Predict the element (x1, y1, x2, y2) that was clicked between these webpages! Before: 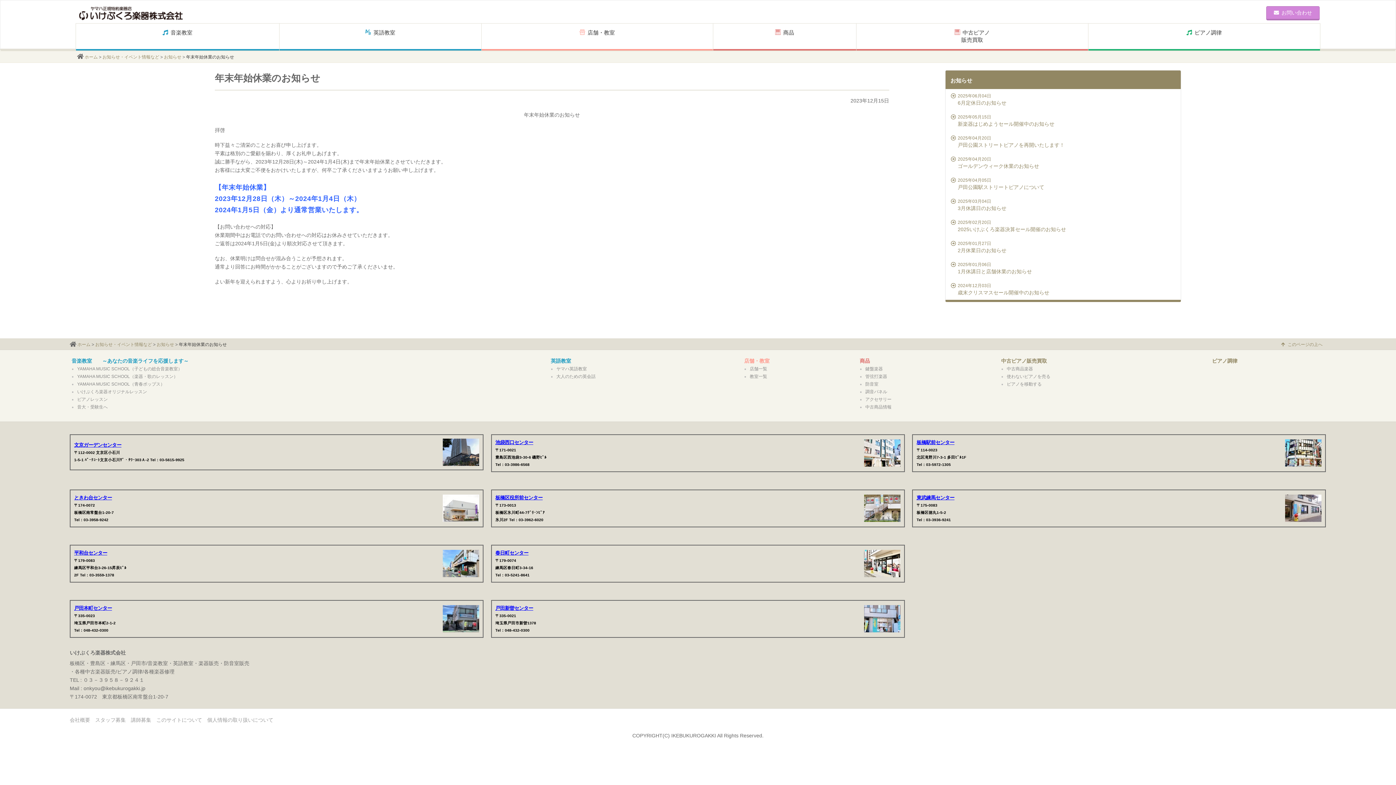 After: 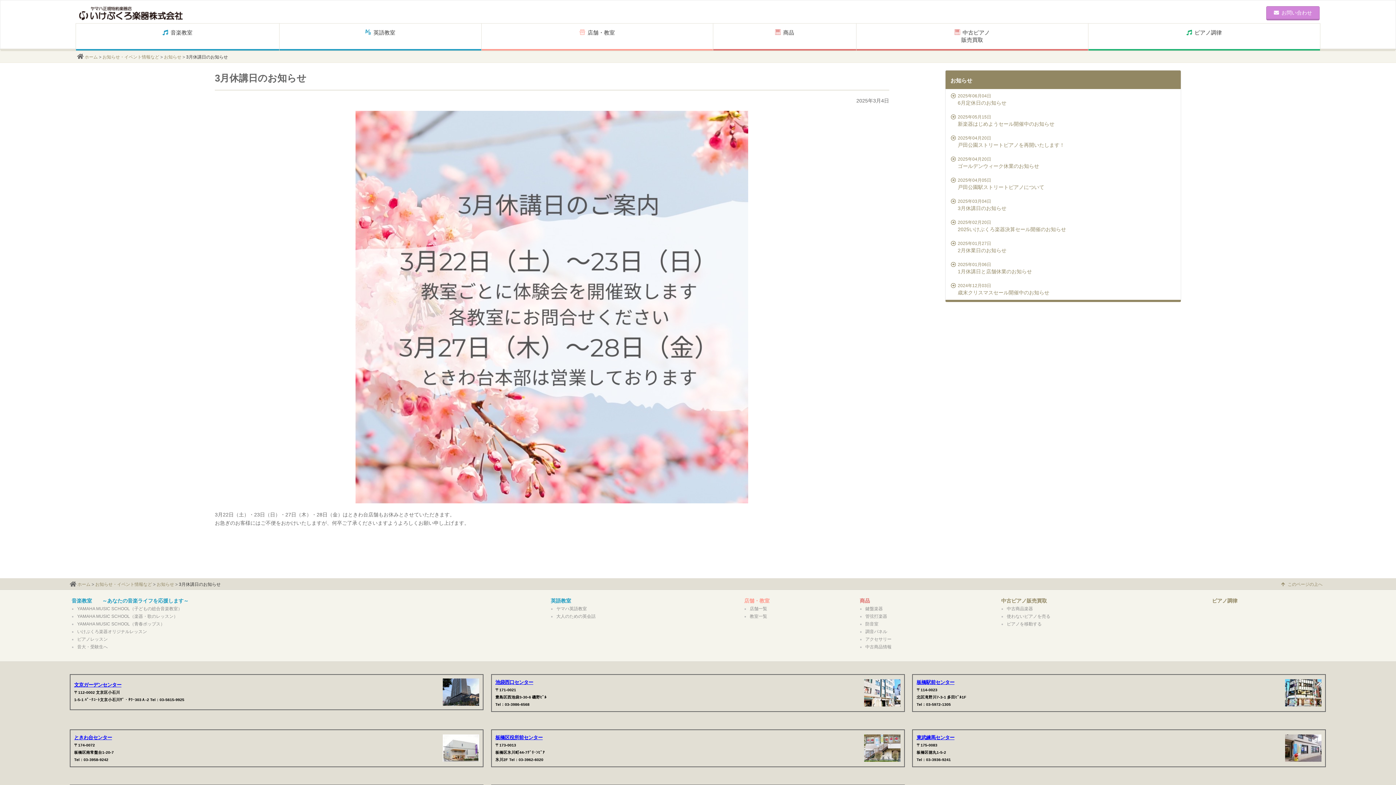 Action: label: 2025年03月04日
3月休講日のお知らせ bbox: (945, 194, 1181, 215)